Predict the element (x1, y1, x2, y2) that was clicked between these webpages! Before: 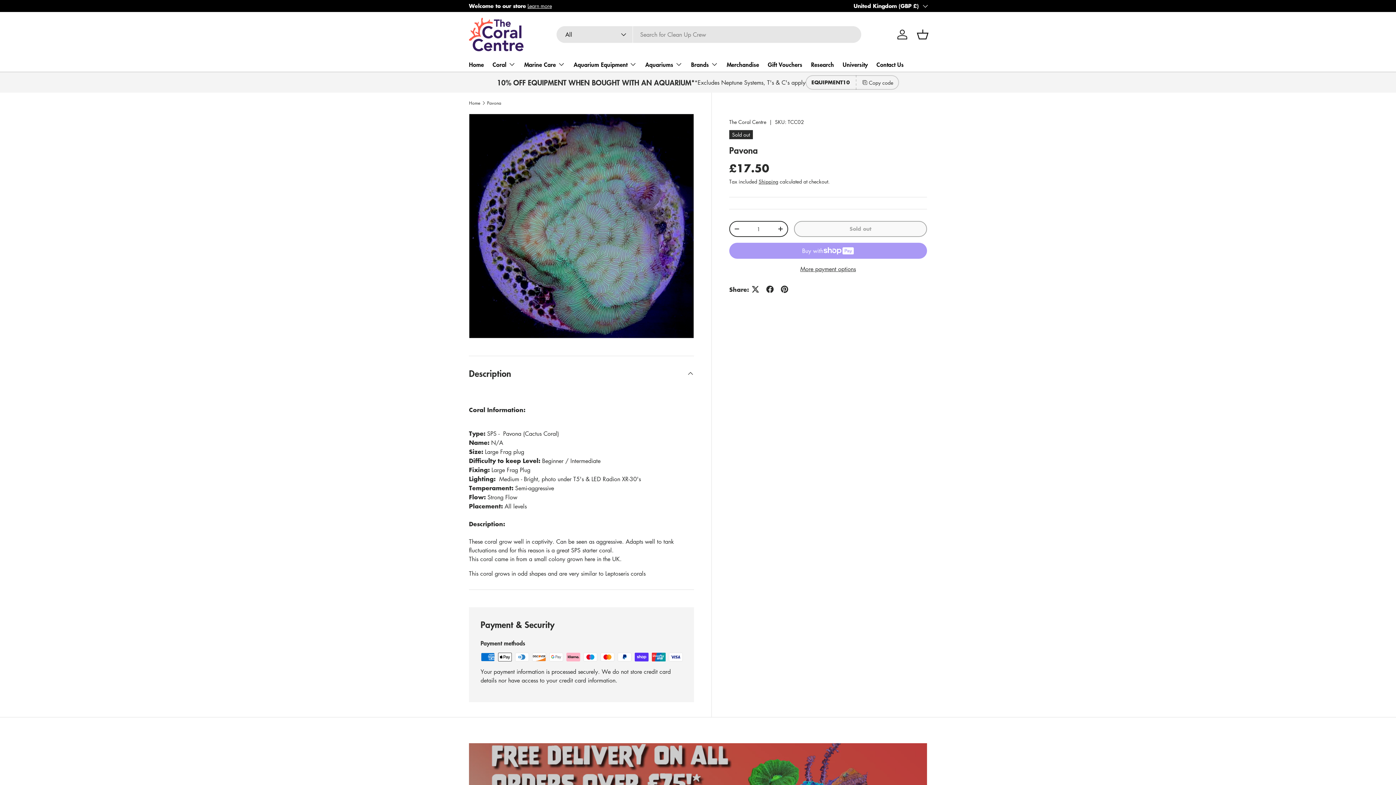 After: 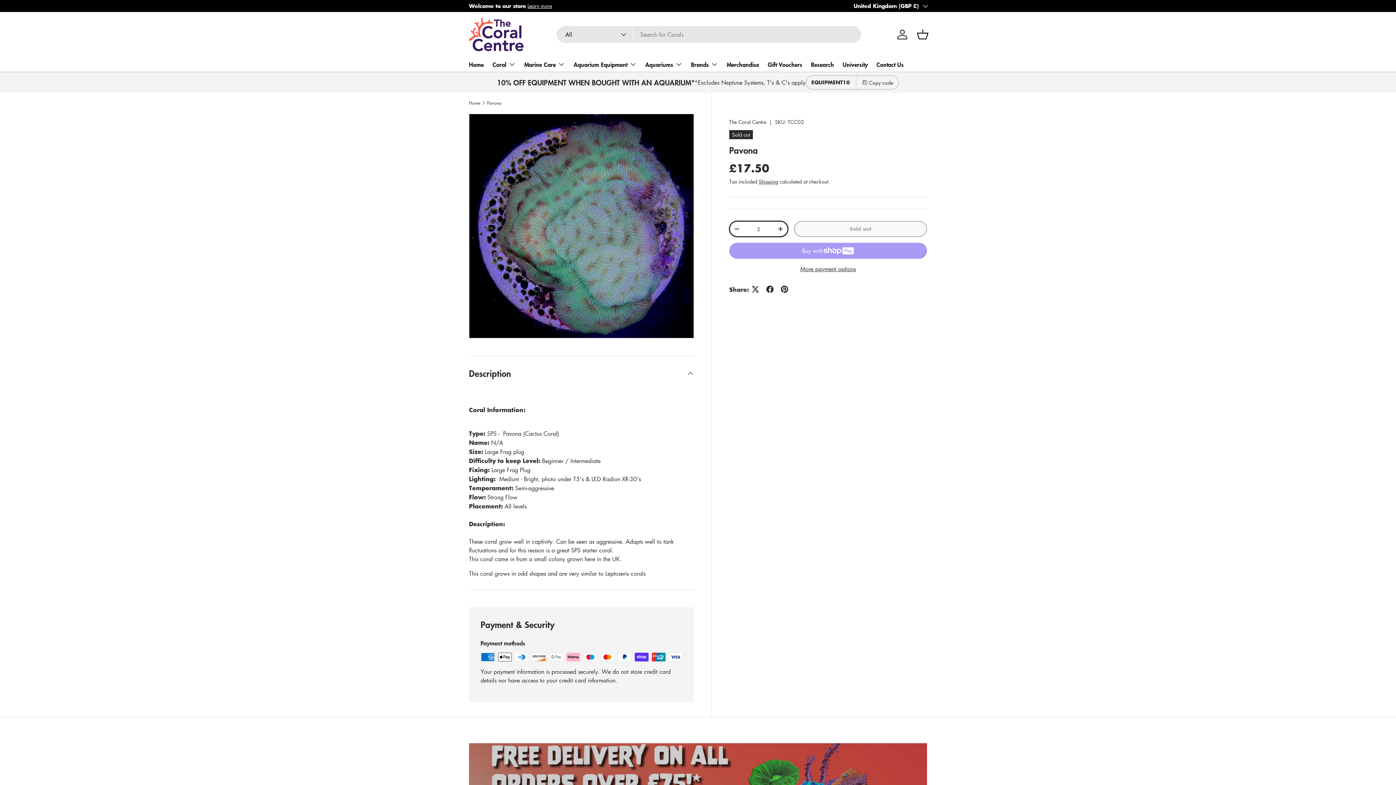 Action: bbox: (773, 222, 787, 235) label: +